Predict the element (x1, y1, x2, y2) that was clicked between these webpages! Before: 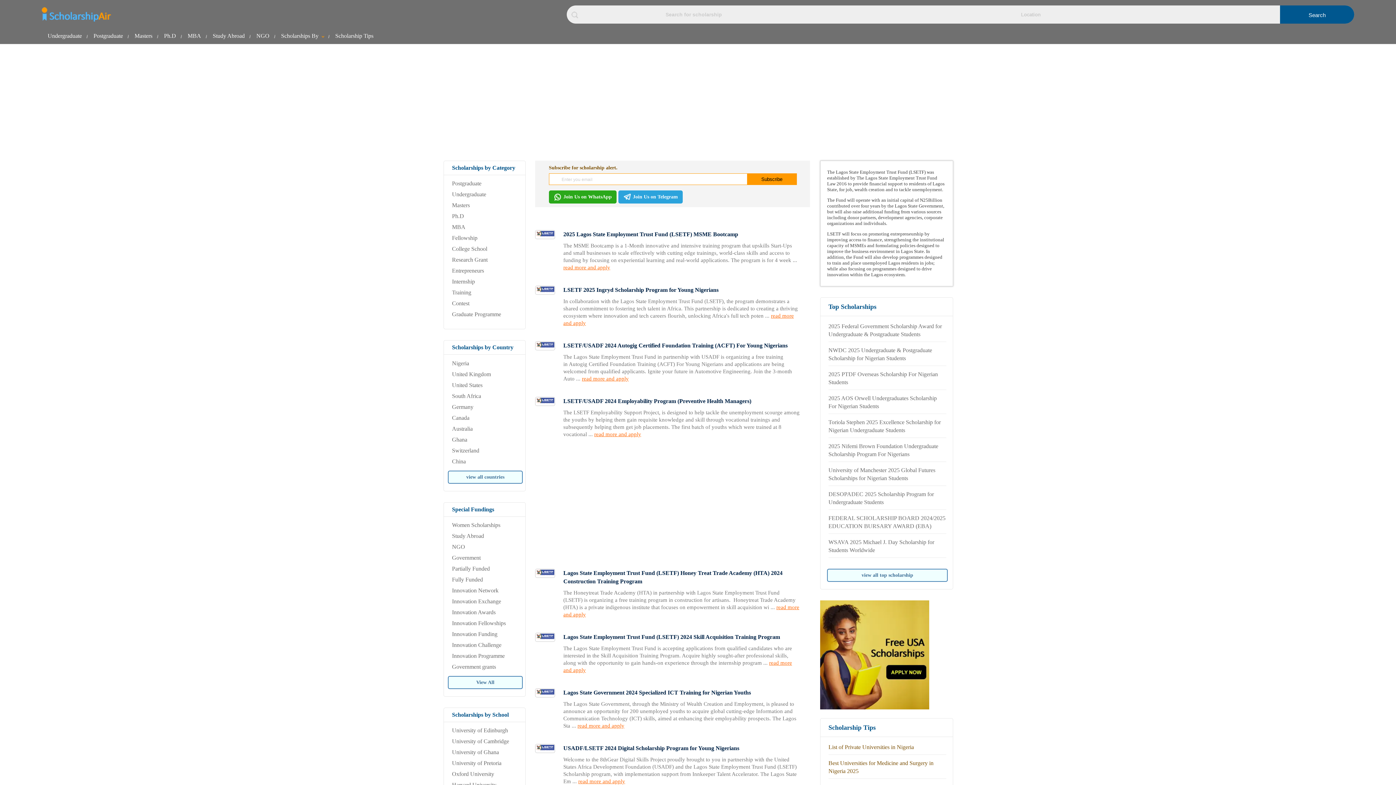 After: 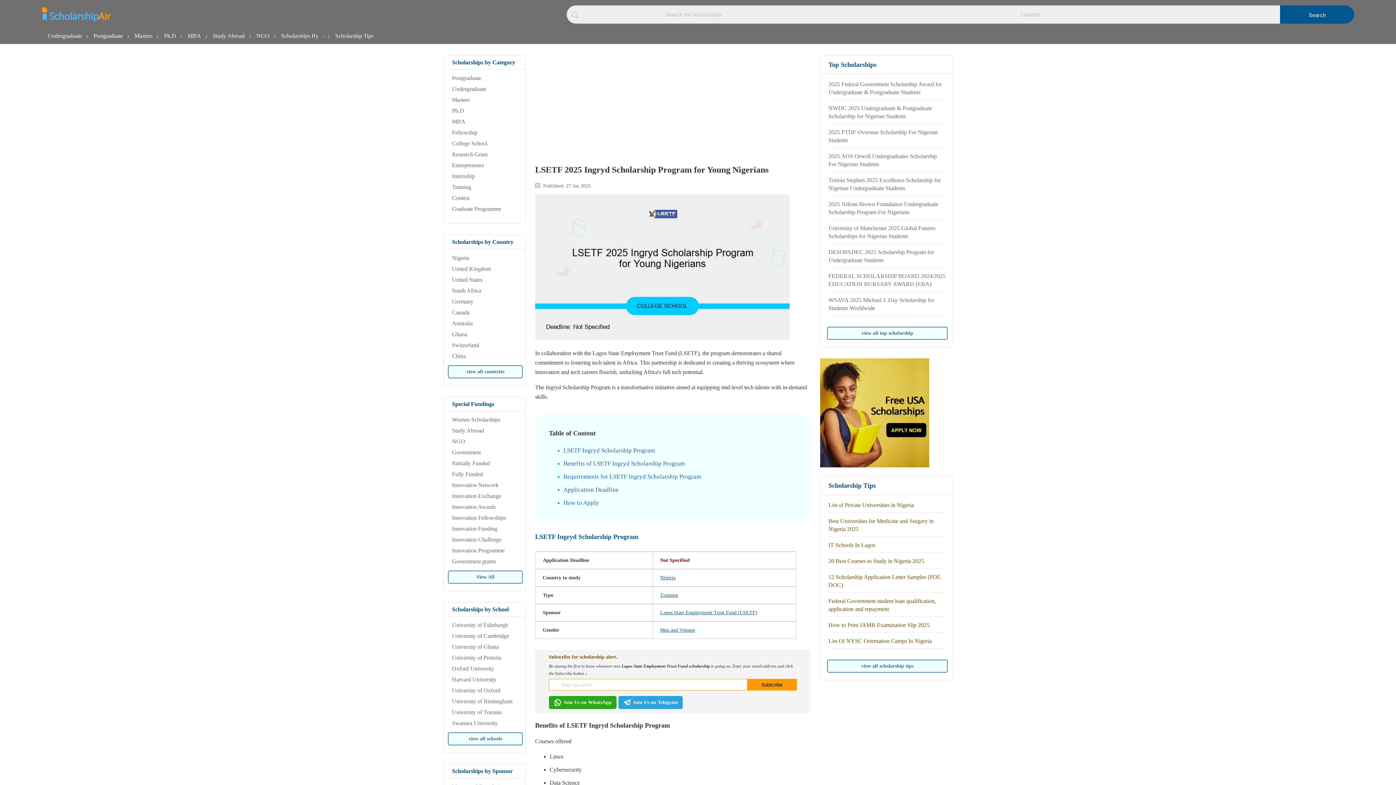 Action: bbox: (535, 287, 554, 294)